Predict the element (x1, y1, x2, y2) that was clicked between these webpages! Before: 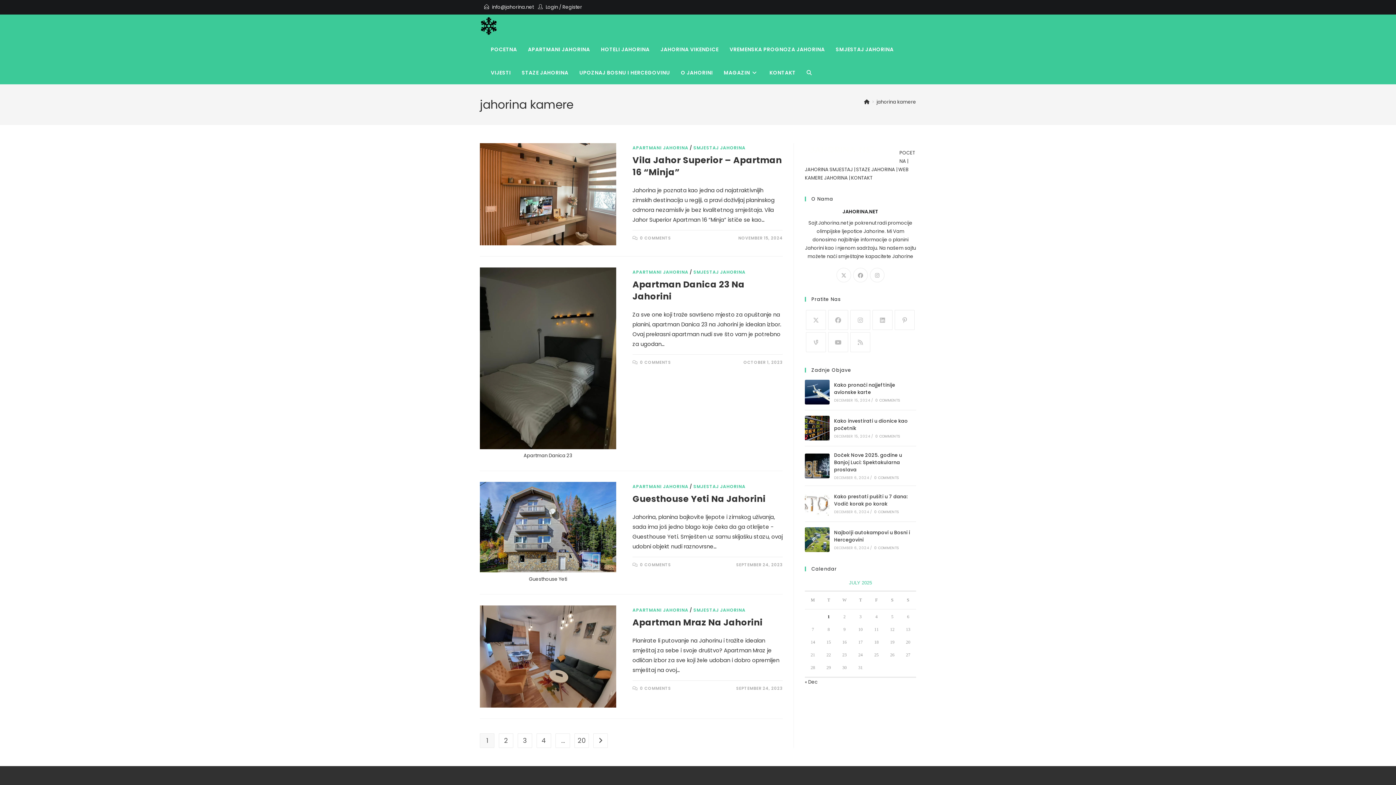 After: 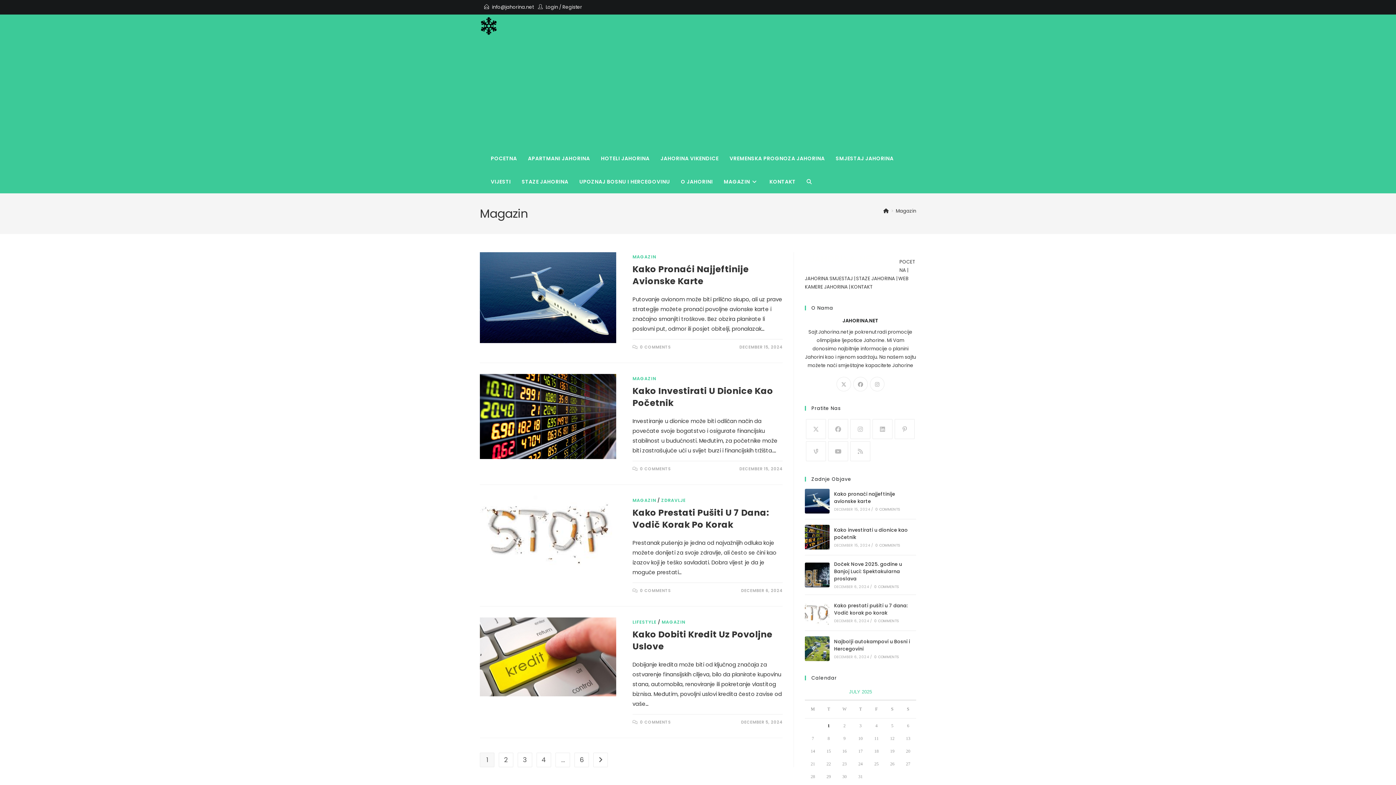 Action: label: MAGAZIN bbox: (718, 61, 764, 84)